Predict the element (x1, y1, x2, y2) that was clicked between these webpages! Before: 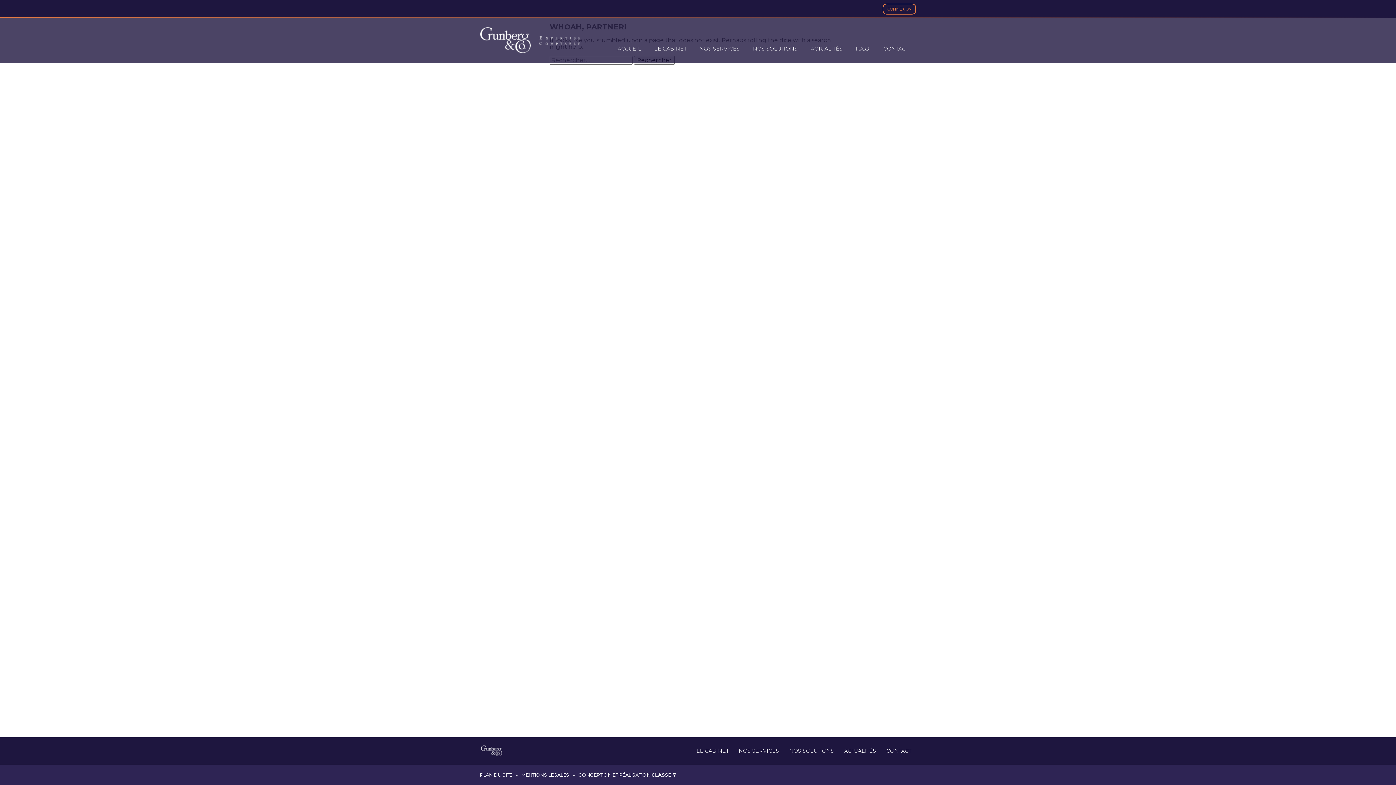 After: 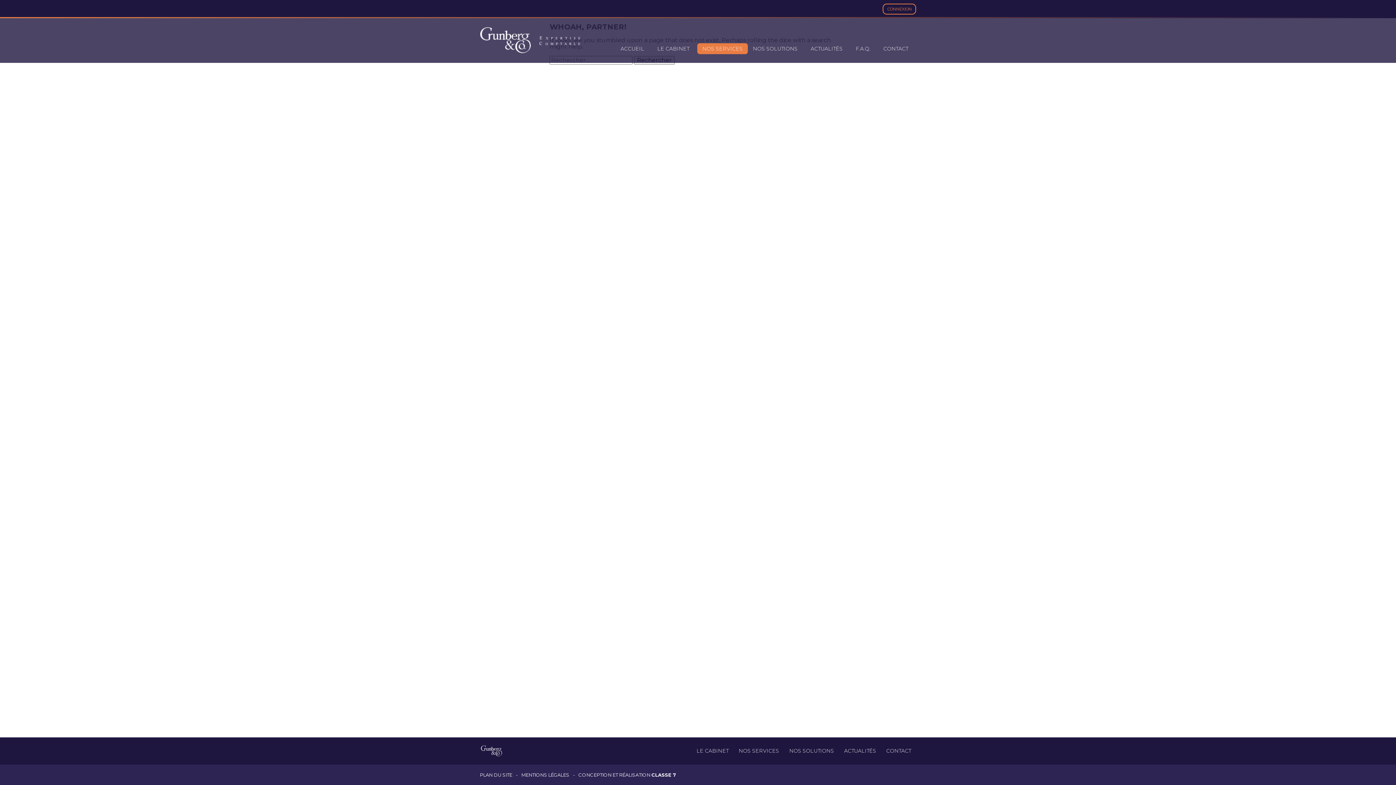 Action: label: NOS SERVICES bbox: (694, 43, 745, 54)